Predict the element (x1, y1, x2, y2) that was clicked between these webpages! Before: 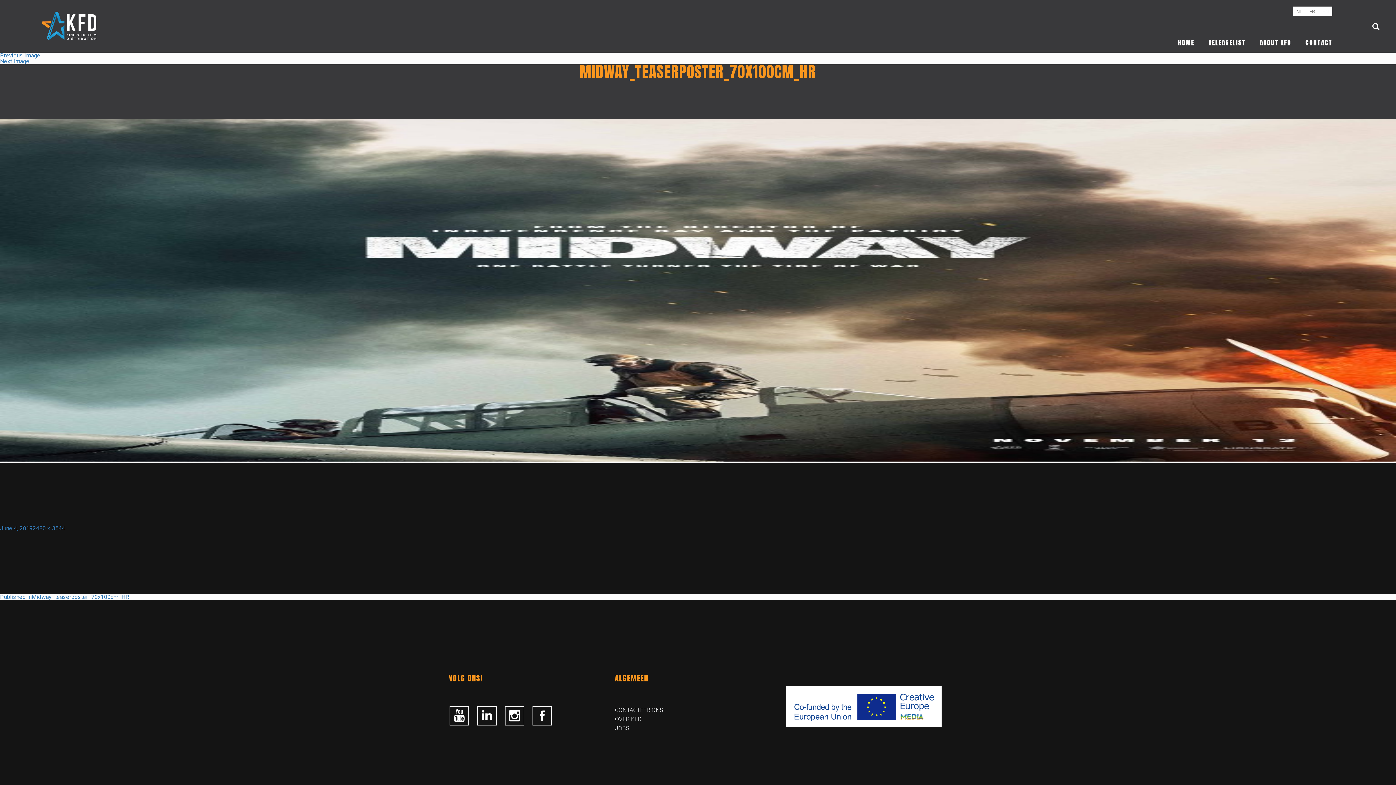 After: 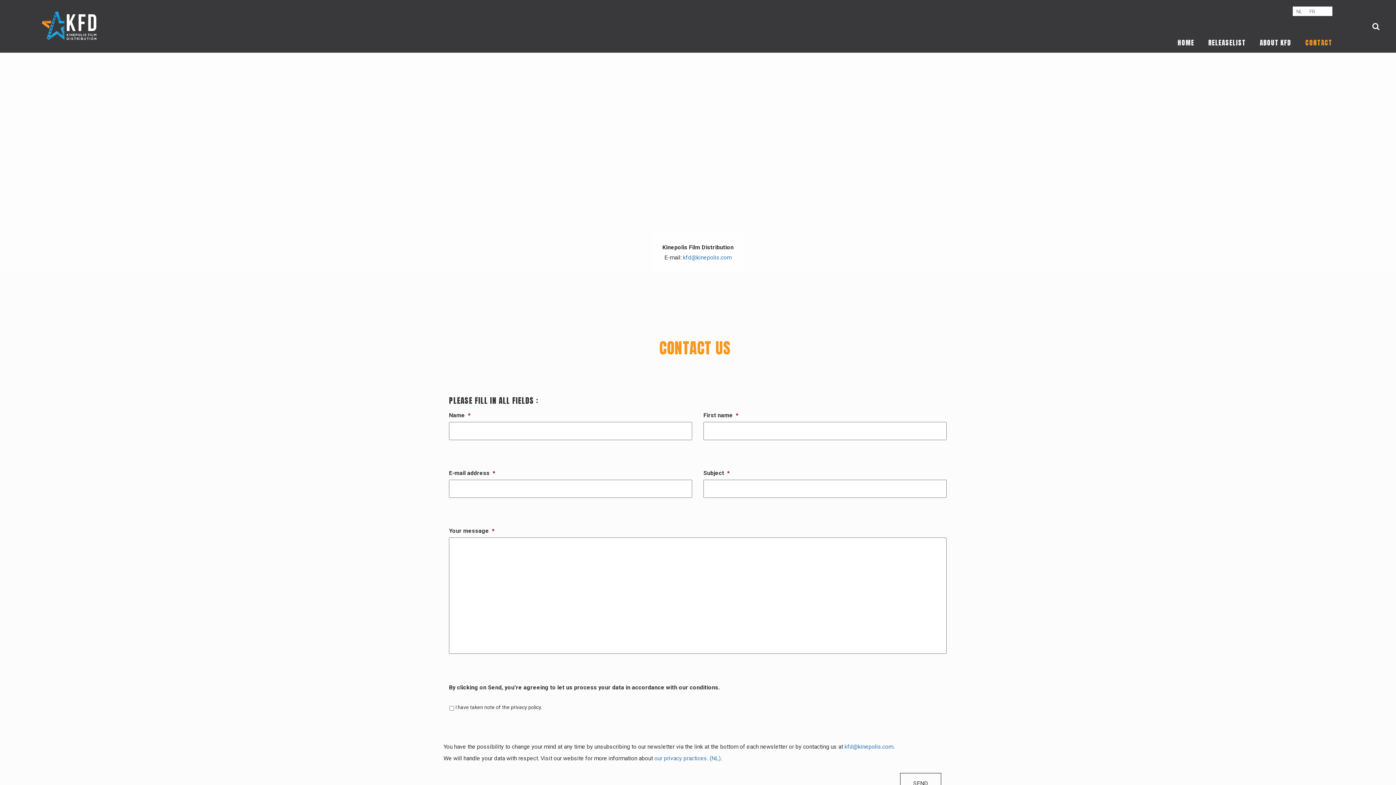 Action: bbox: (1305, 37, 1332, 47) label: CONTACT